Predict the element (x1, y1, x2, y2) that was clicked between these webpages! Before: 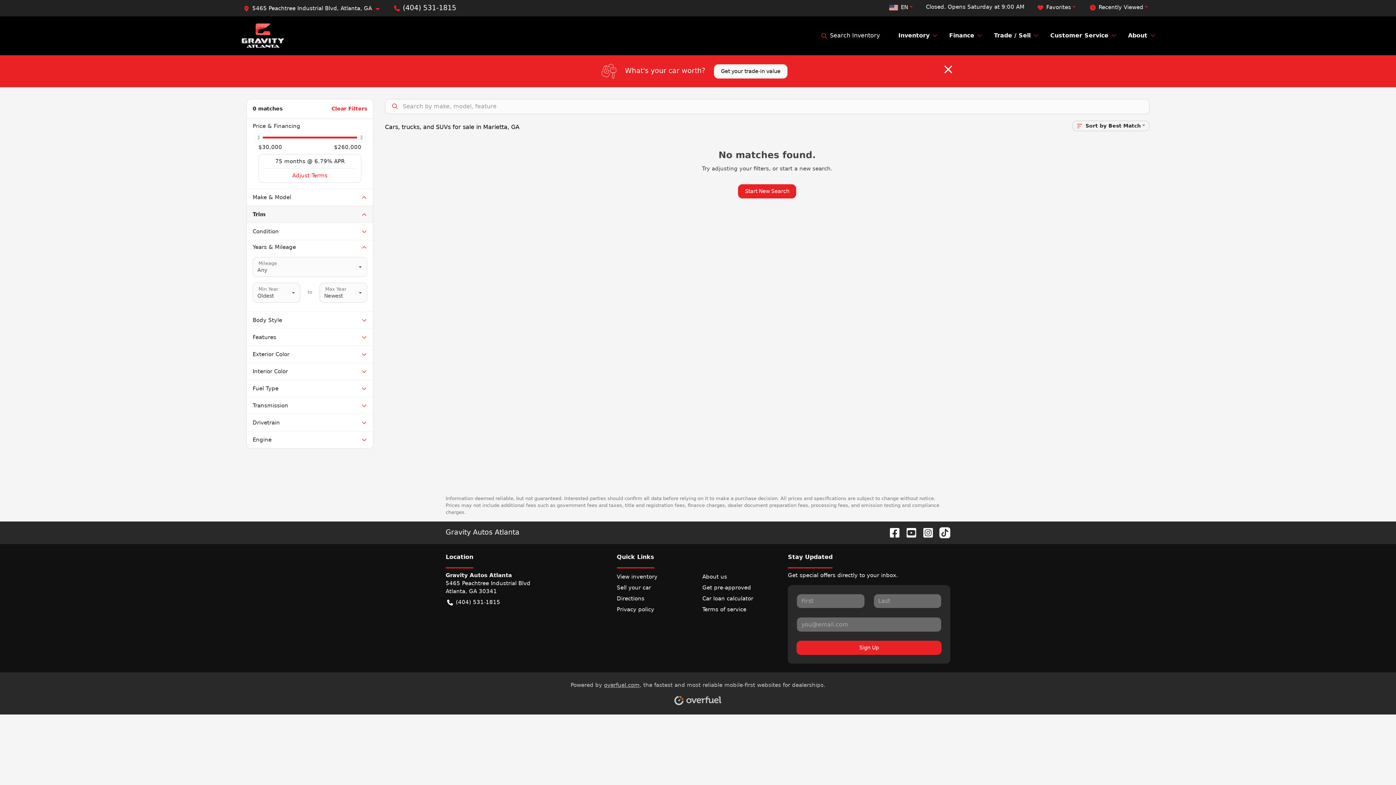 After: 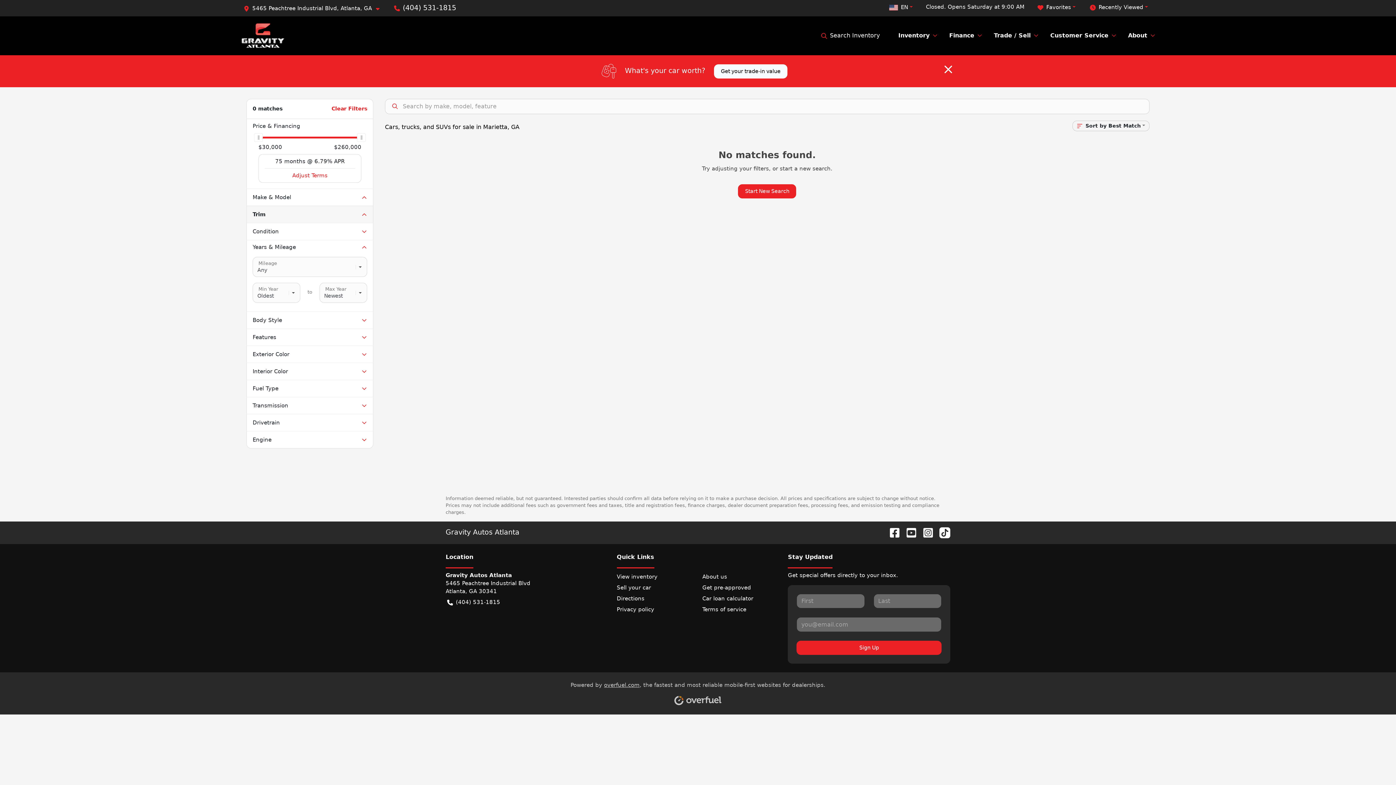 Action: bbox: (883, 528, 900, 536)